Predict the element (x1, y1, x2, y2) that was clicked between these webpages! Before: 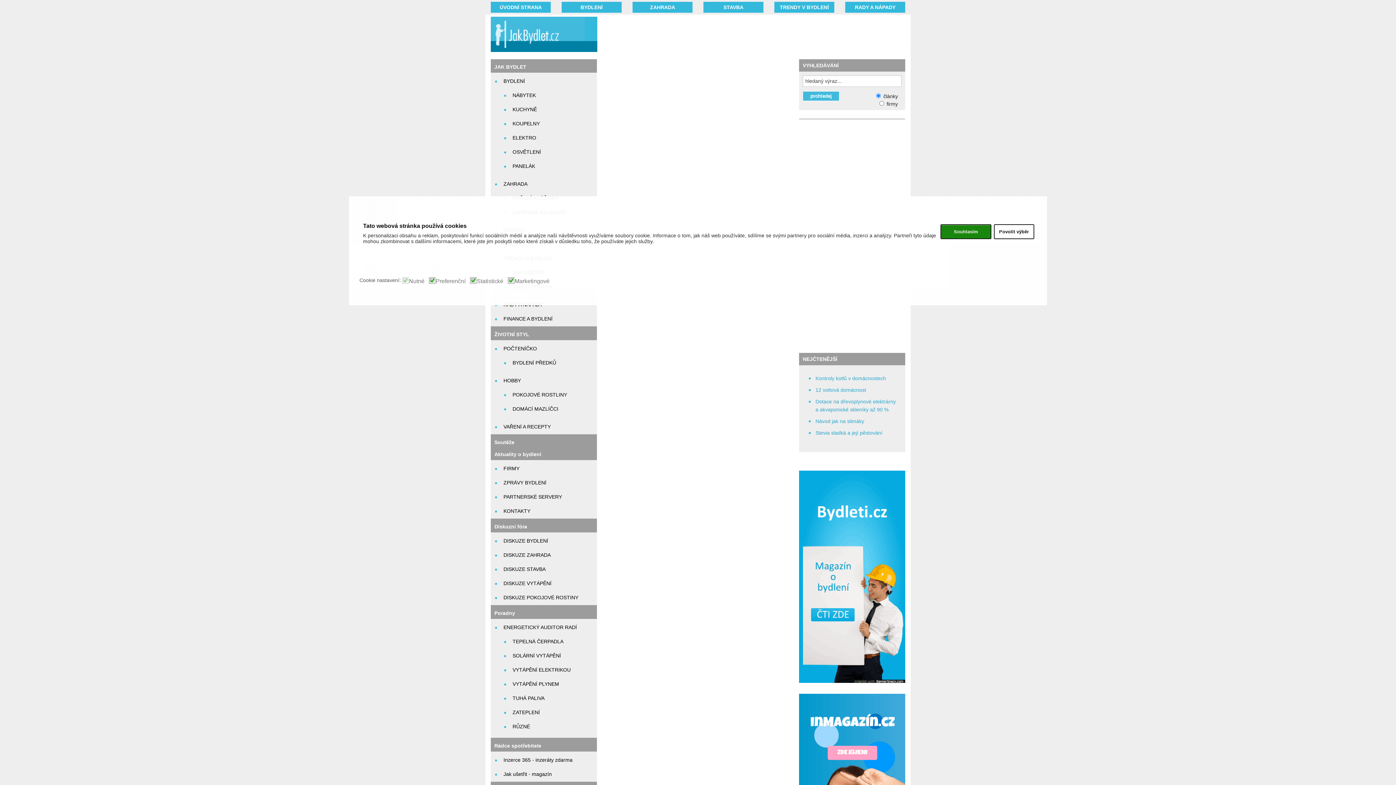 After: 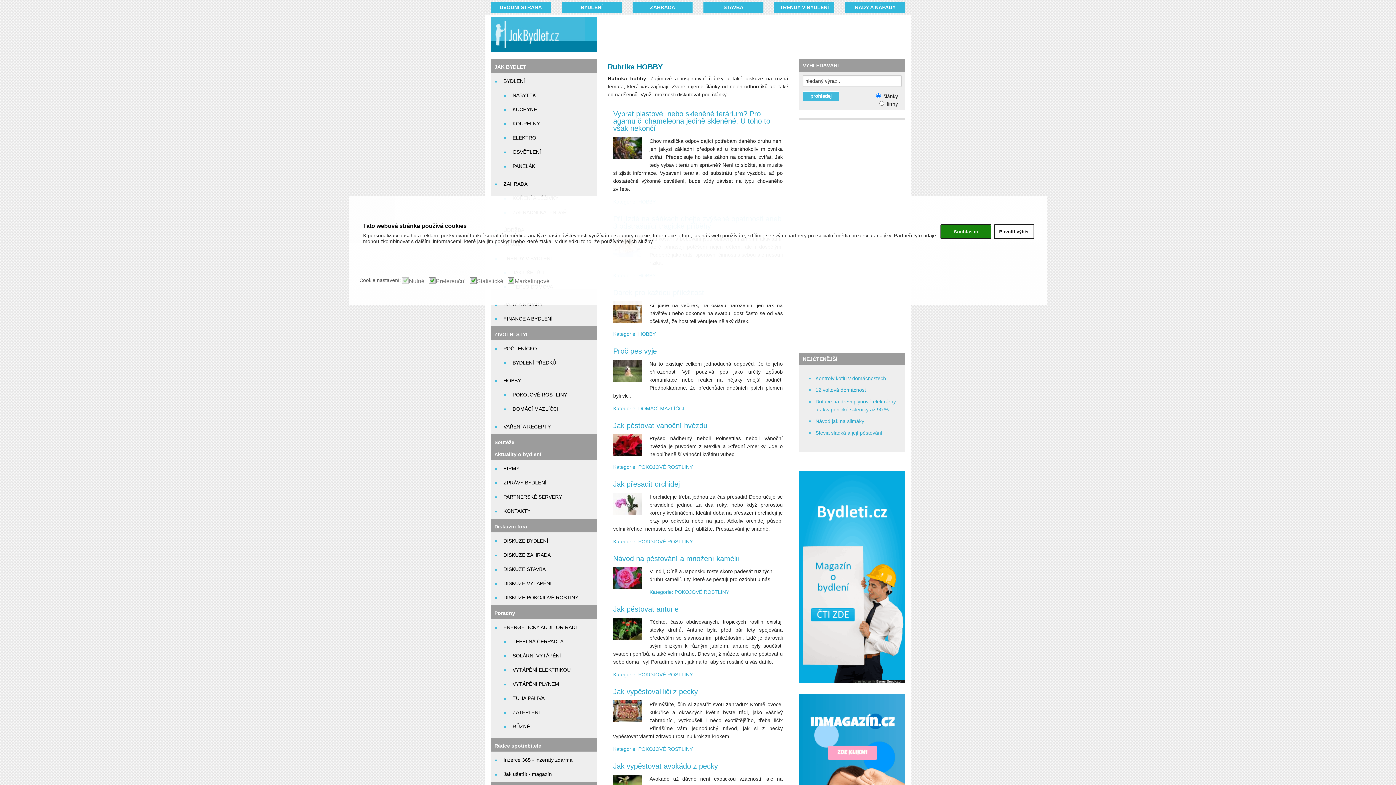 Action: label: HOBBY bbox: (503, 377, 521, 383)